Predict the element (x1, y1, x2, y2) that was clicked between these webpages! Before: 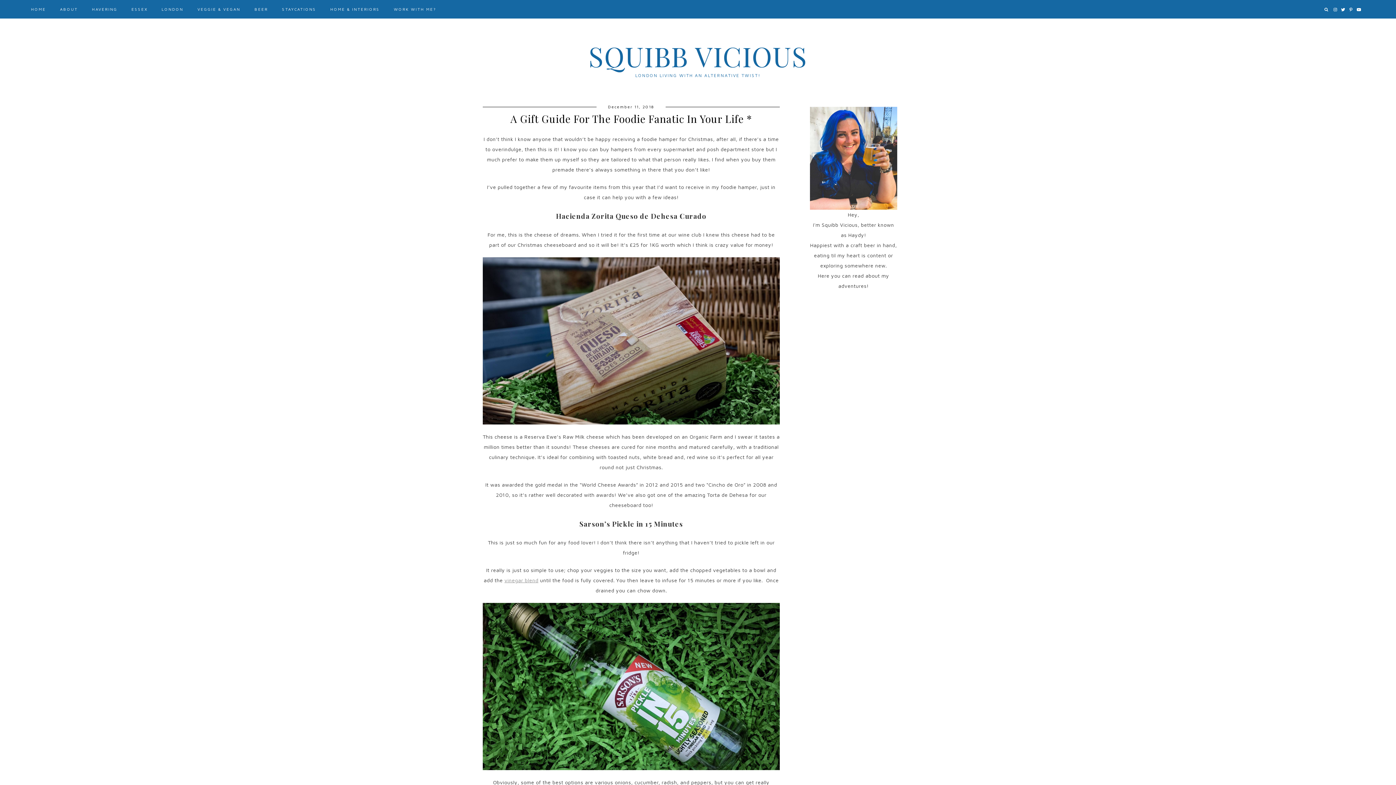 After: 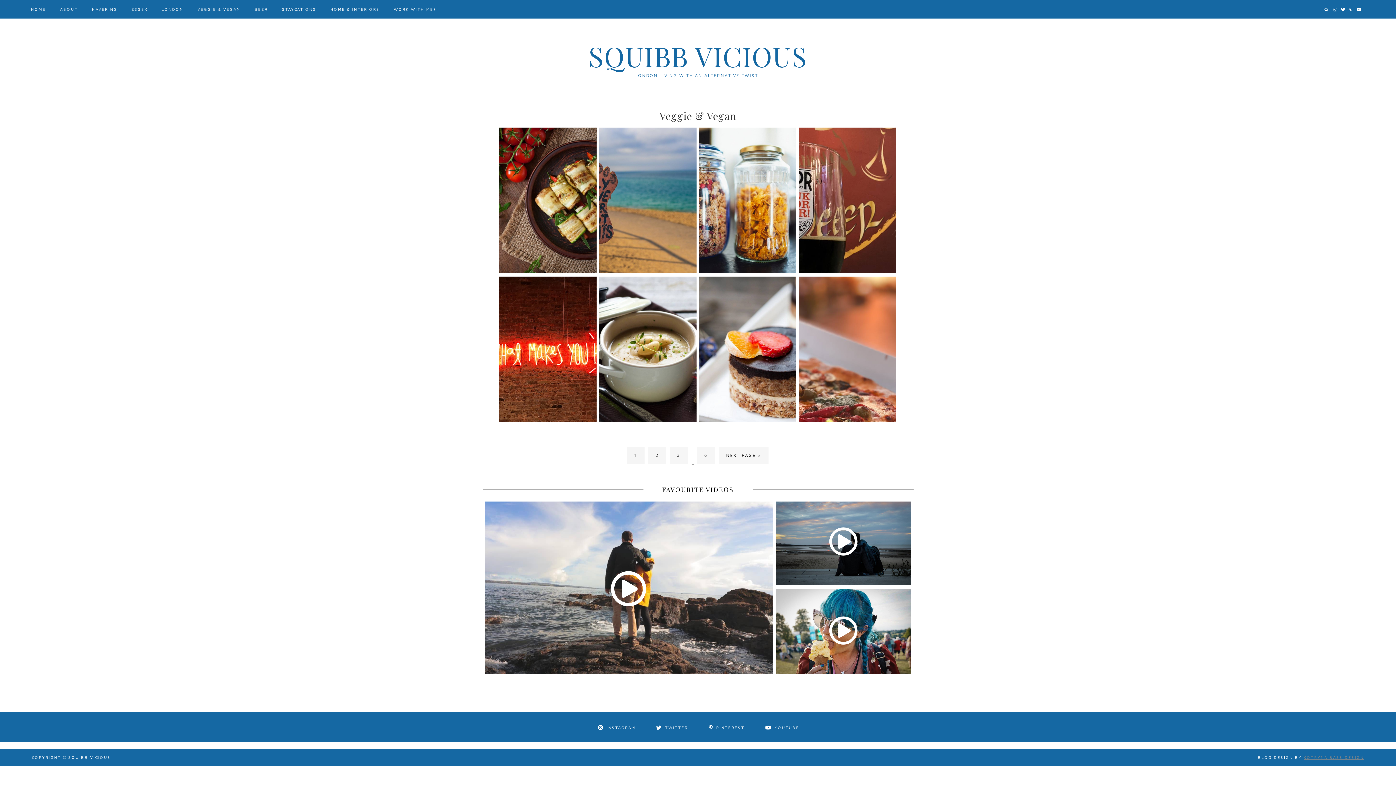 Action: bbox: (191, 4, 246, 14) label: VEGGIE & VEGAN